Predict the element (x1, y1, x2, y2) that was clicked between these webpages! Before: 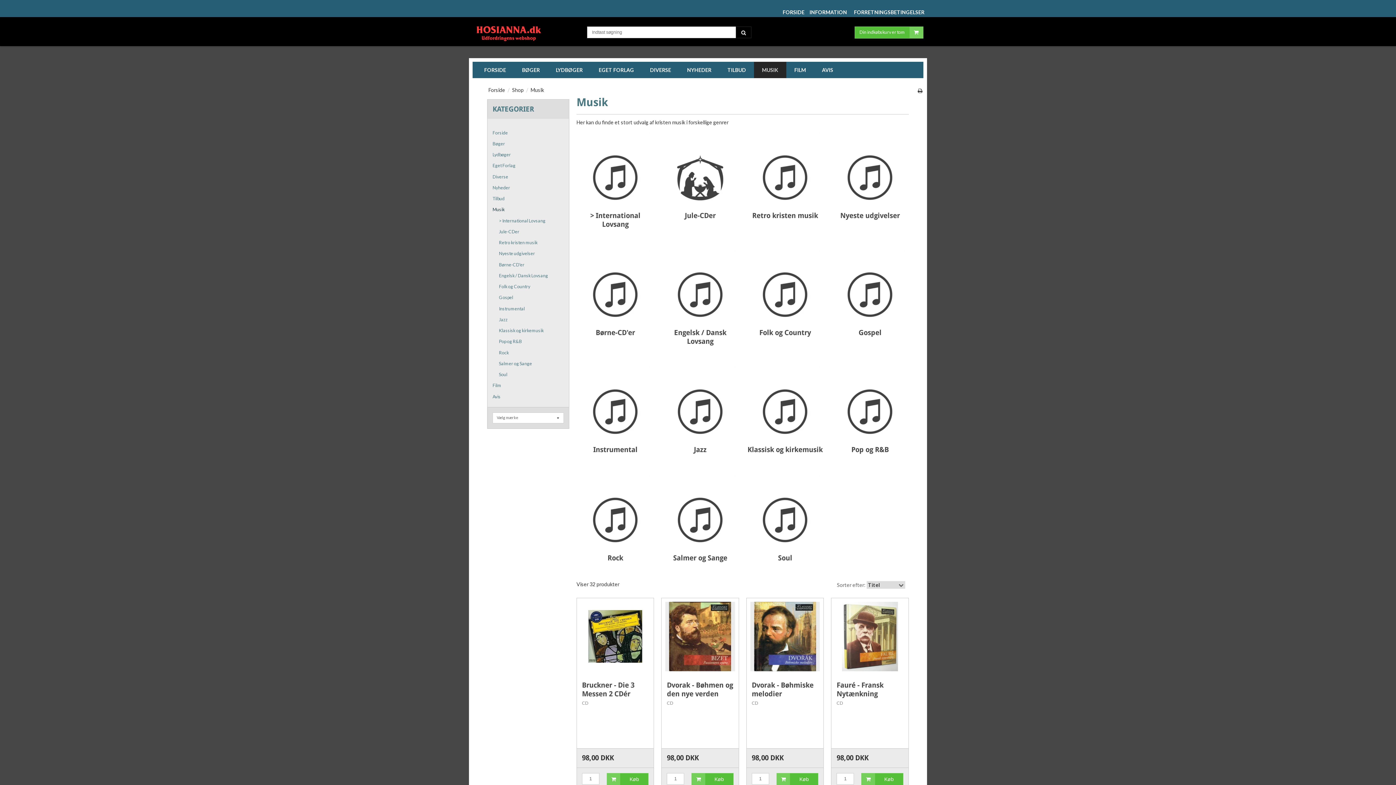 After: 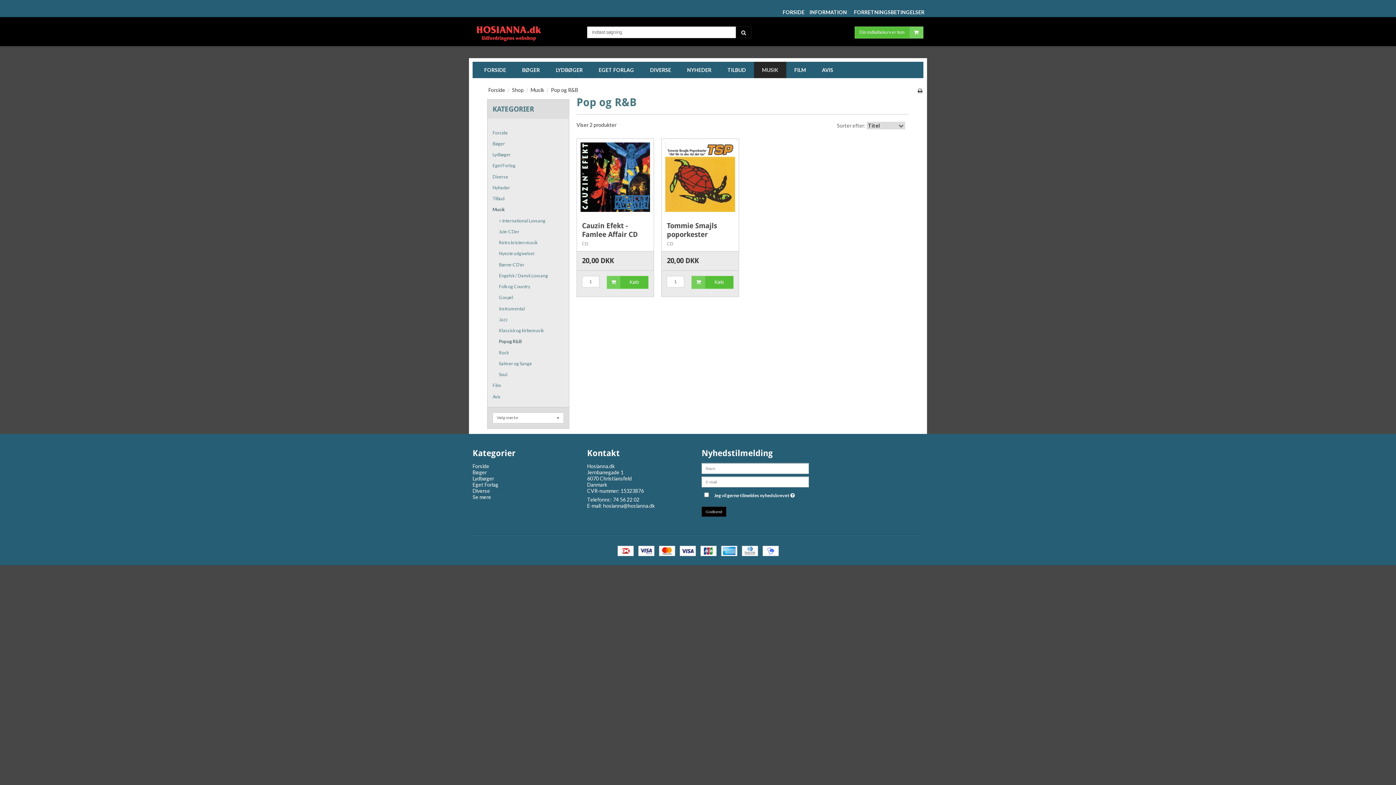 Action: label: Pop og R&B bbox: (499, 336, 563, 347)